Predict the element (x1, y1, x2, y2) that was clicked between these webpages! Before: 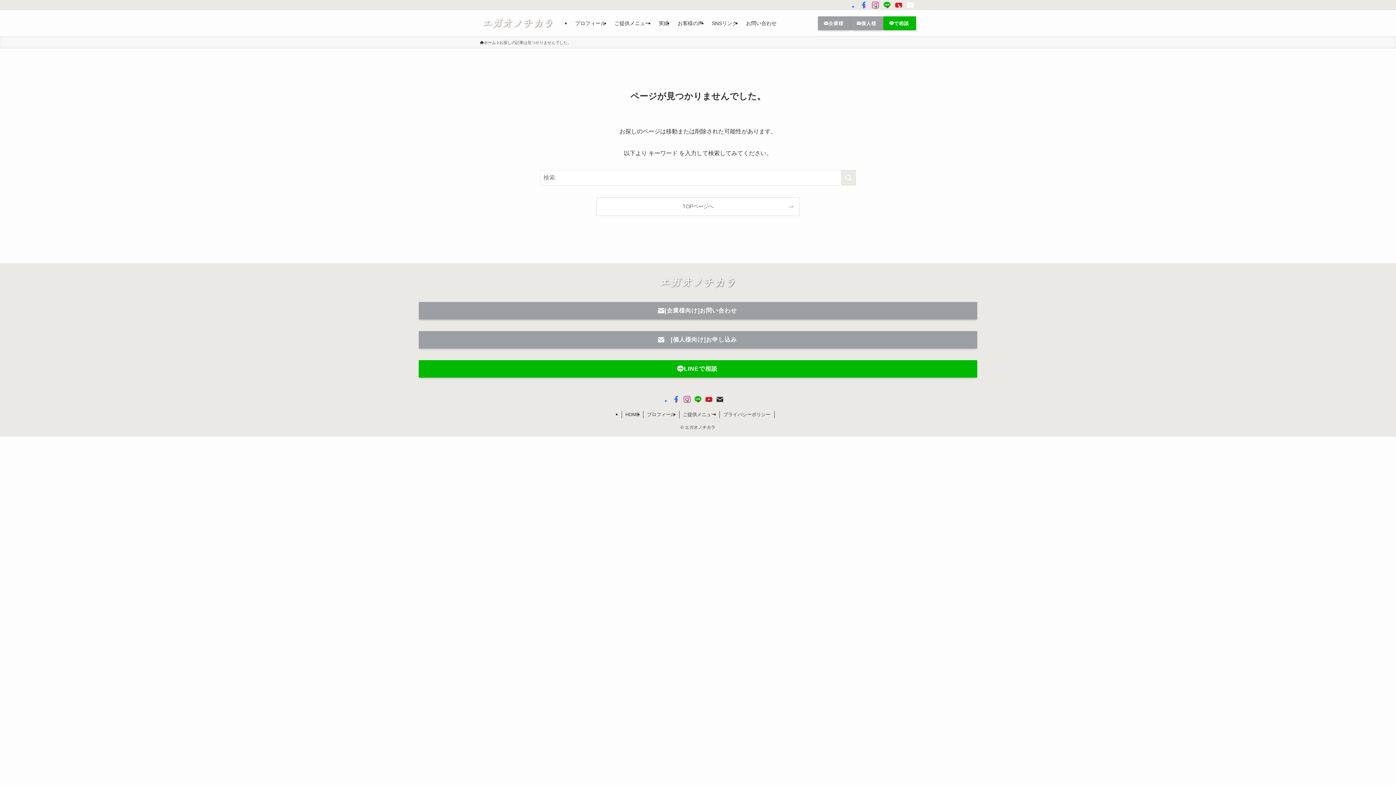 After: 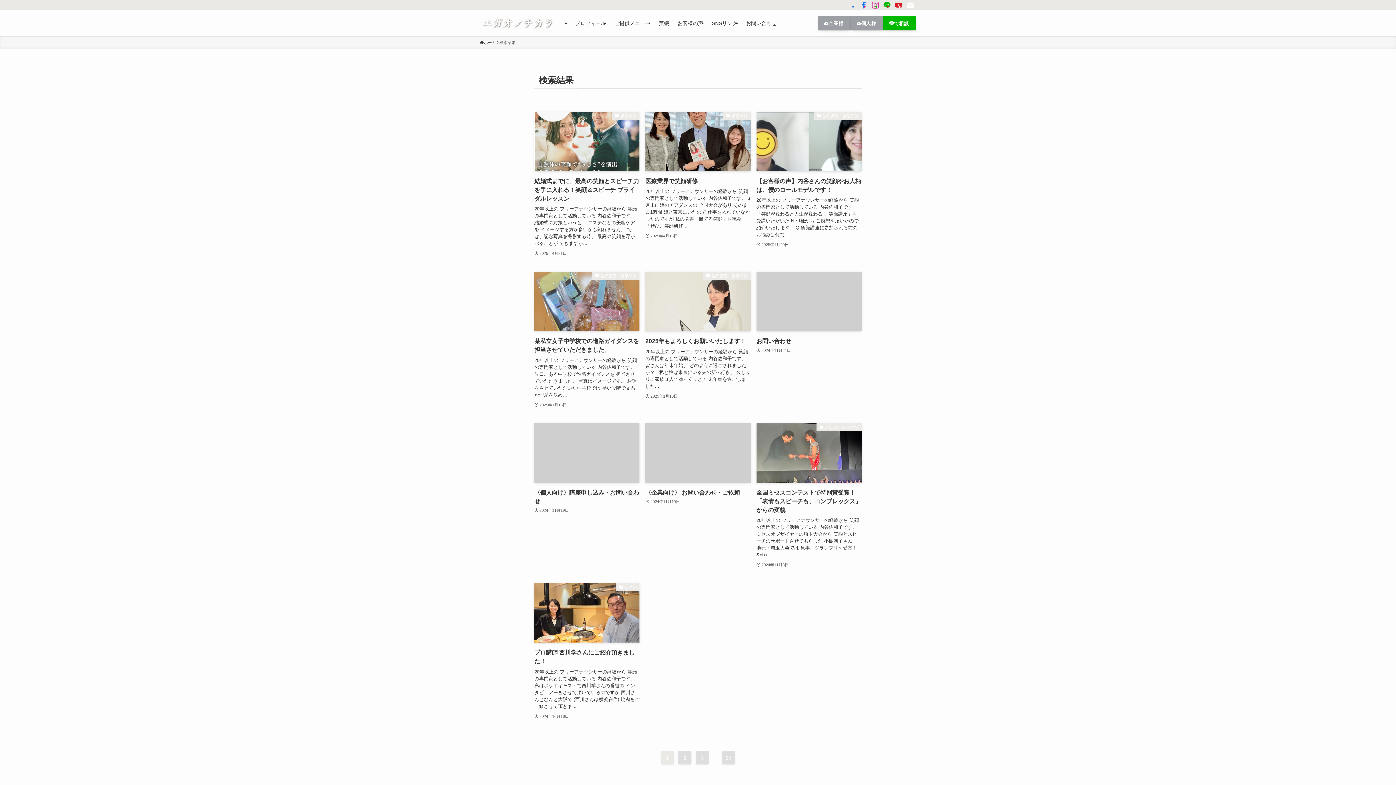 Action: label: 検索を実行する bbox: (841, 170, 856, 185)